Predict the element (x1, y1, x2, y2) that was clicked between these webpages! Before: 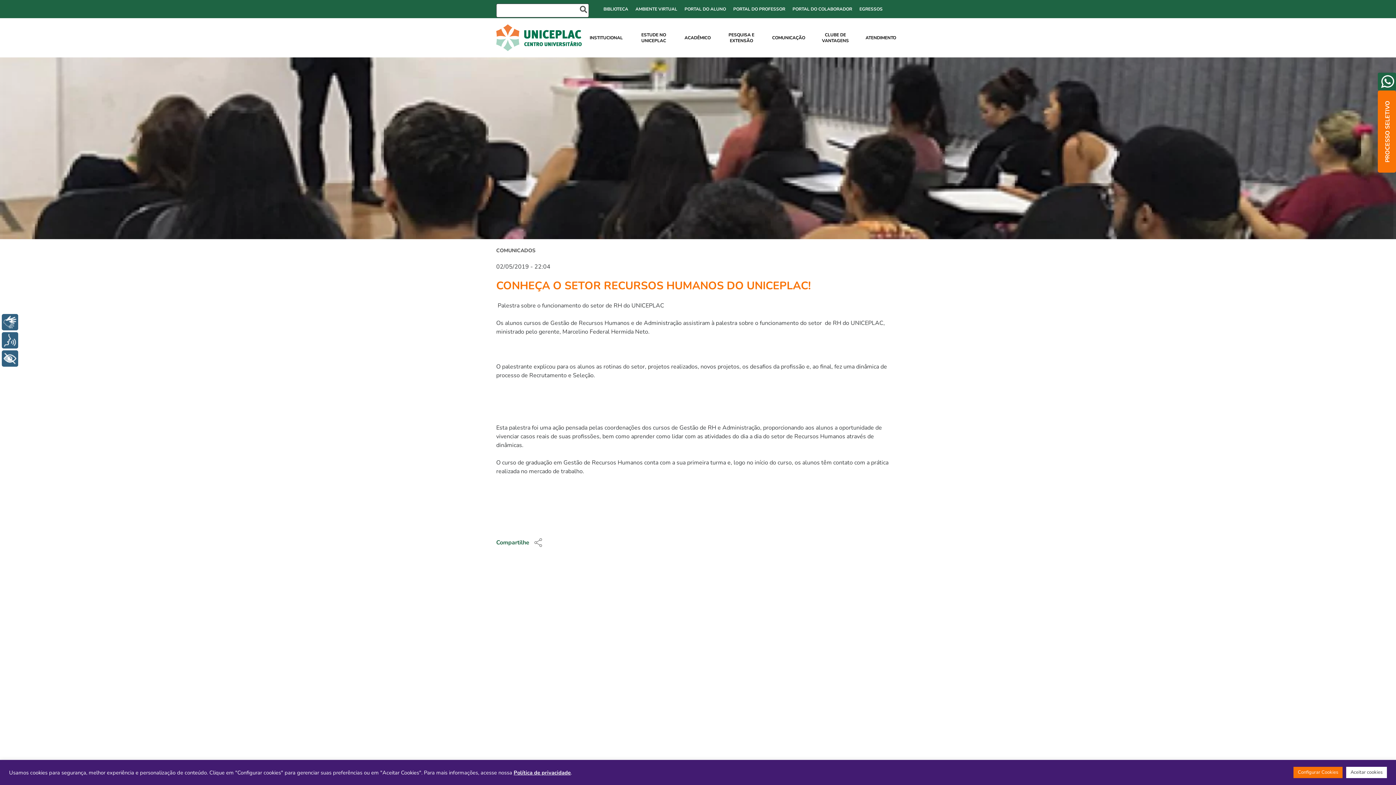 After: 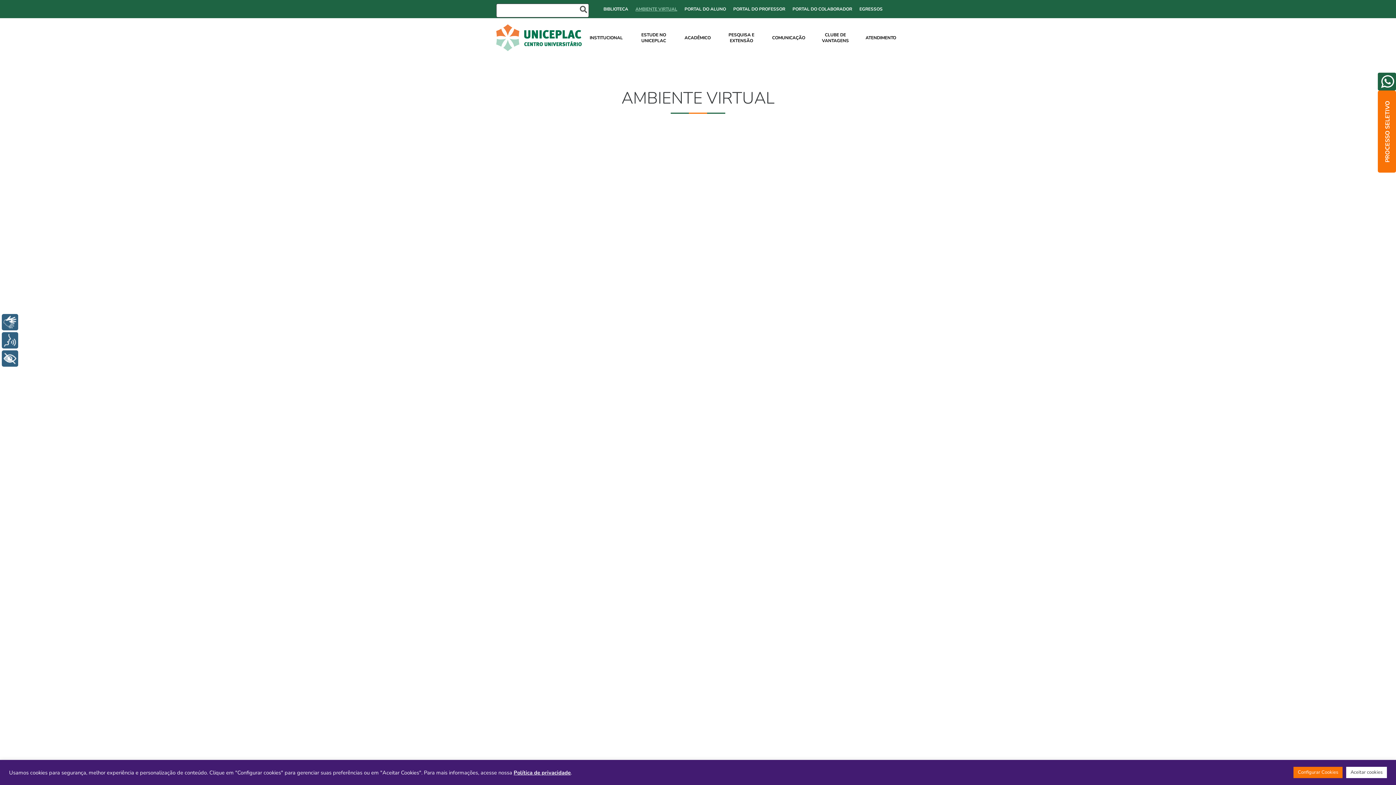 Action: bbox: (632, 2, 681, 15) label: AMBIENTE VIRTUAL